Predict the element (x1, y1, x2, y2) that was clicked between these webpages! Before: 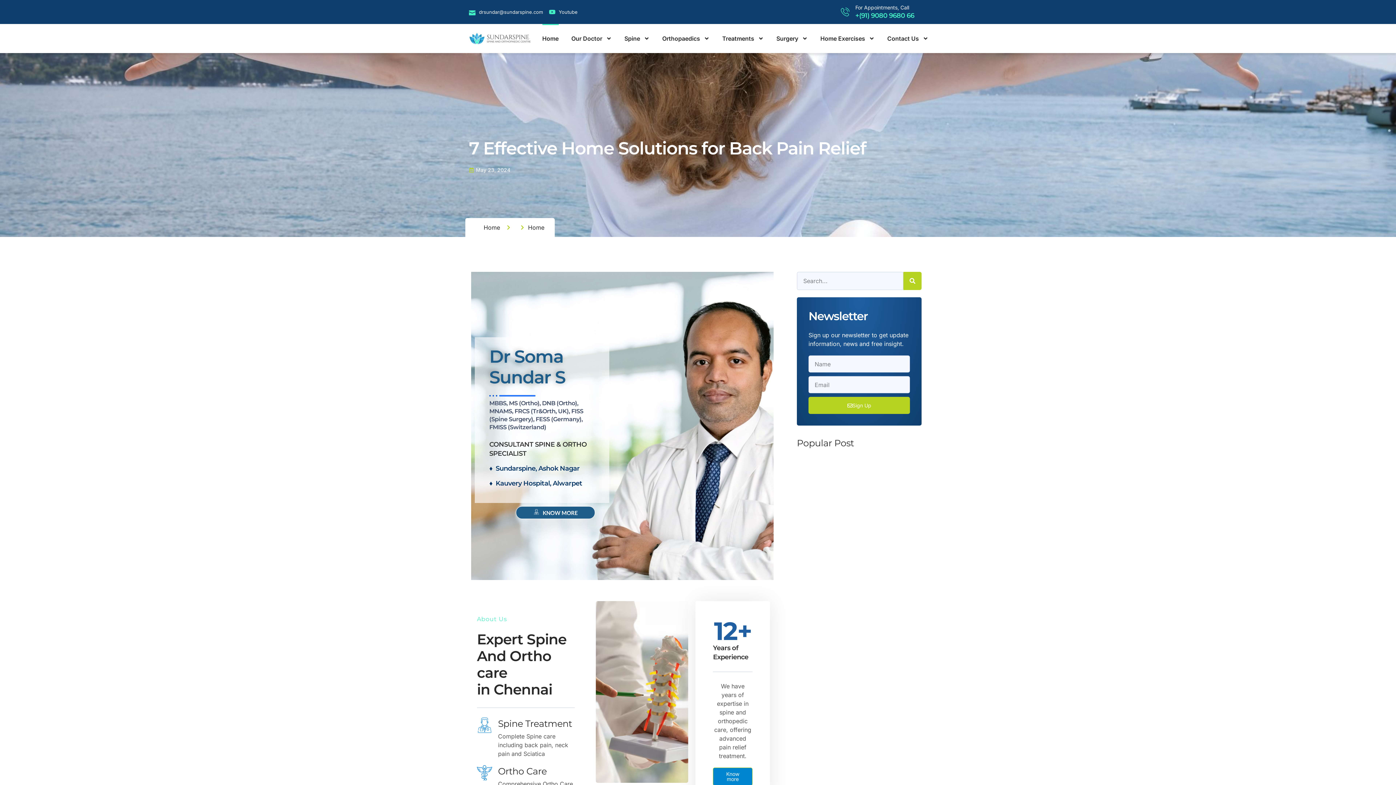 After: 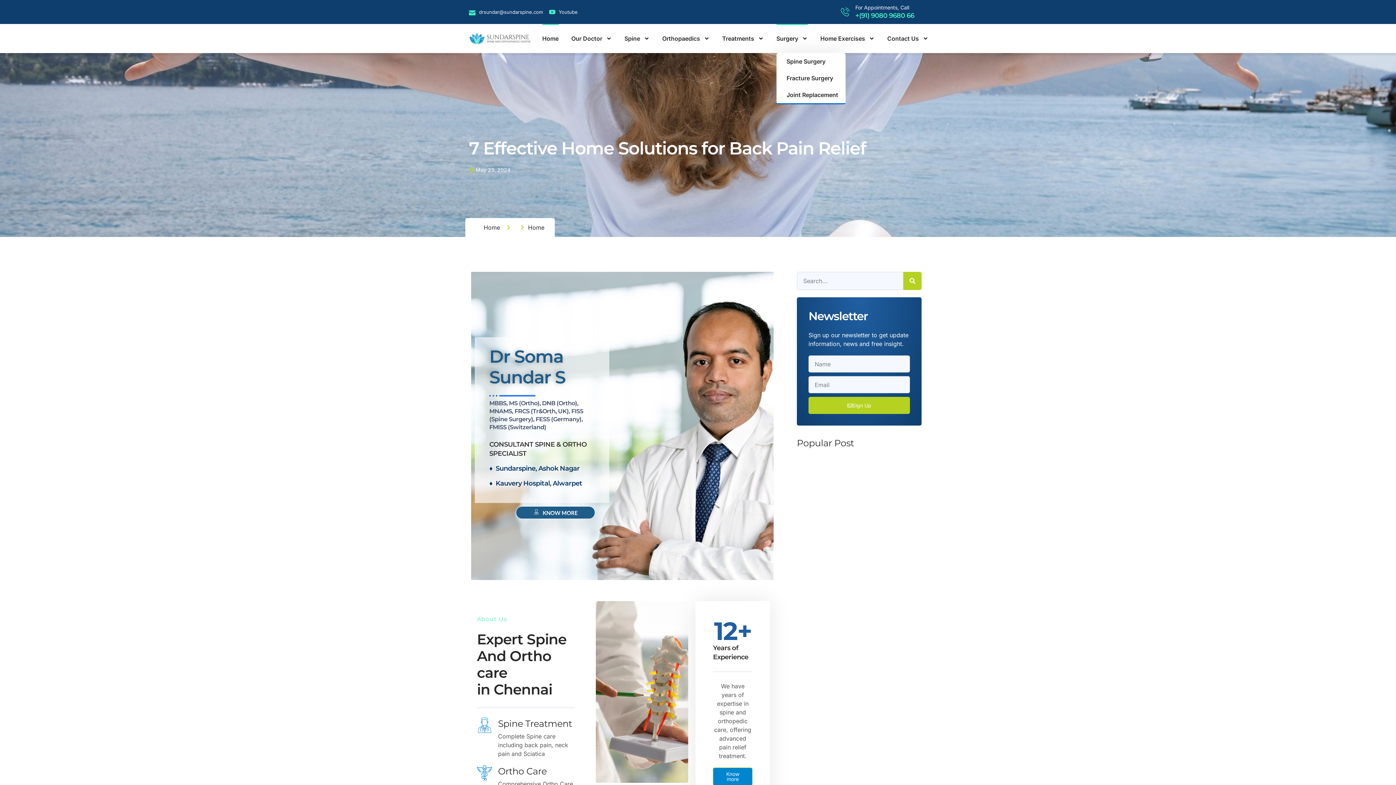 Action: bbox: (776, 24, 807, 53) label: Surgery